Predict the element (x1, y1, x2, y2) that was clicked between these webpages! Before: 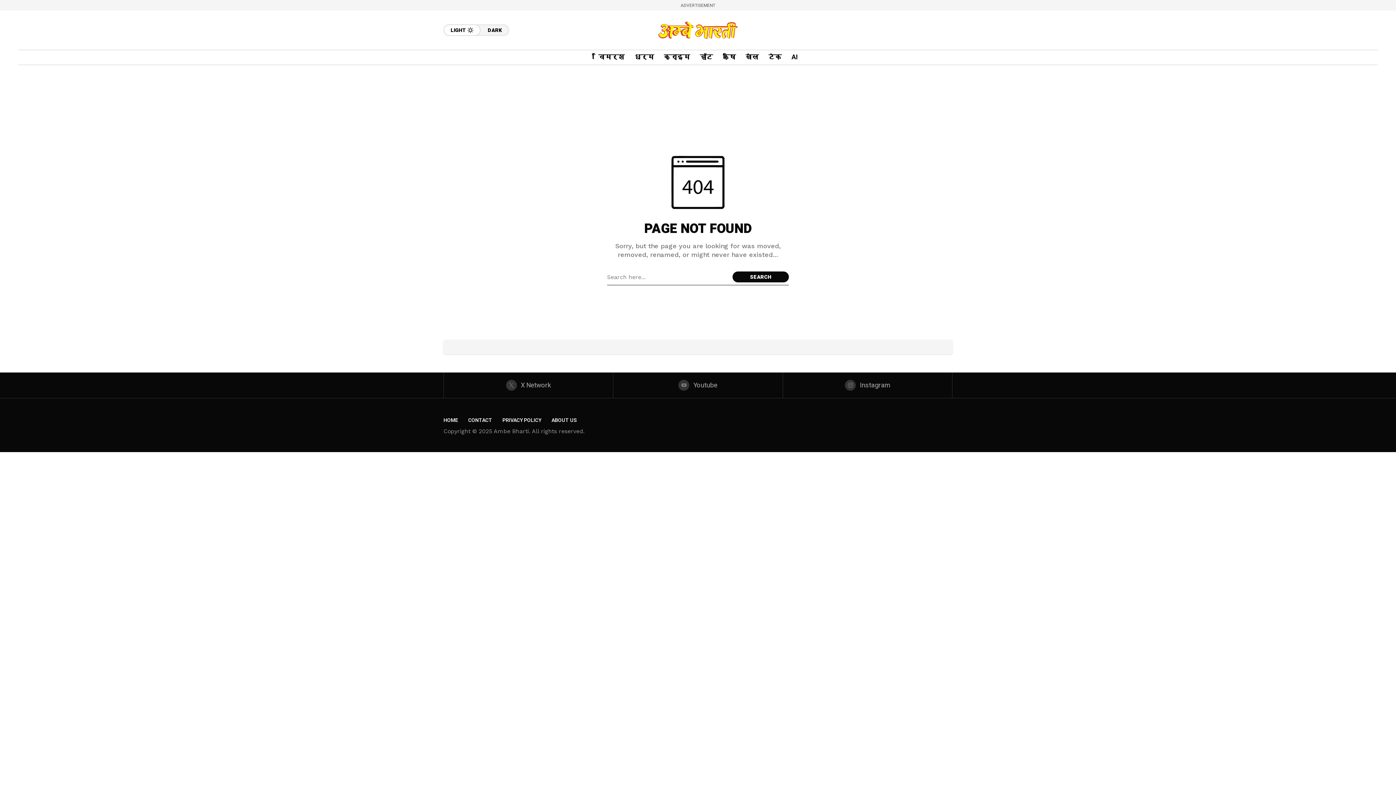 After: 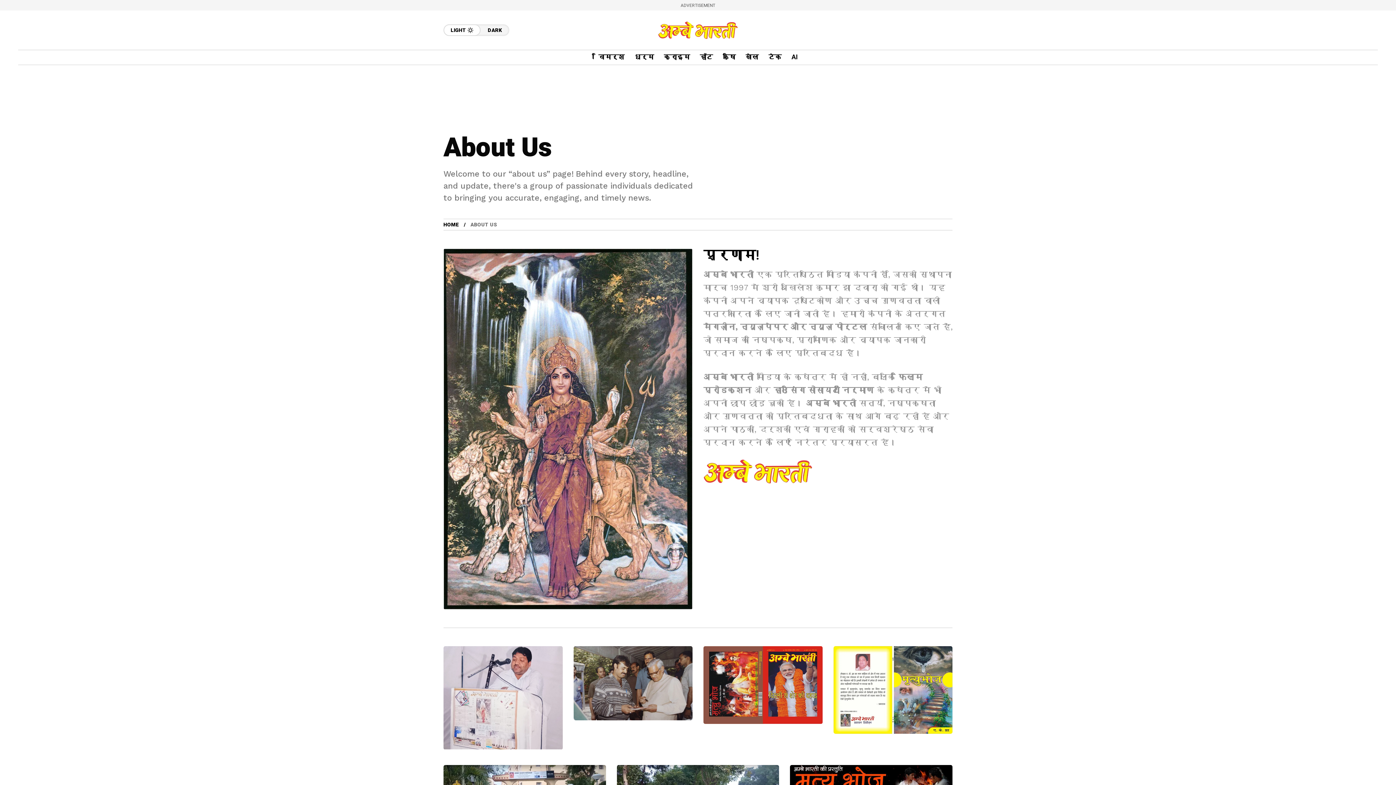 Action: label: ABOUT US bbox: (551, 416, 577, 424)